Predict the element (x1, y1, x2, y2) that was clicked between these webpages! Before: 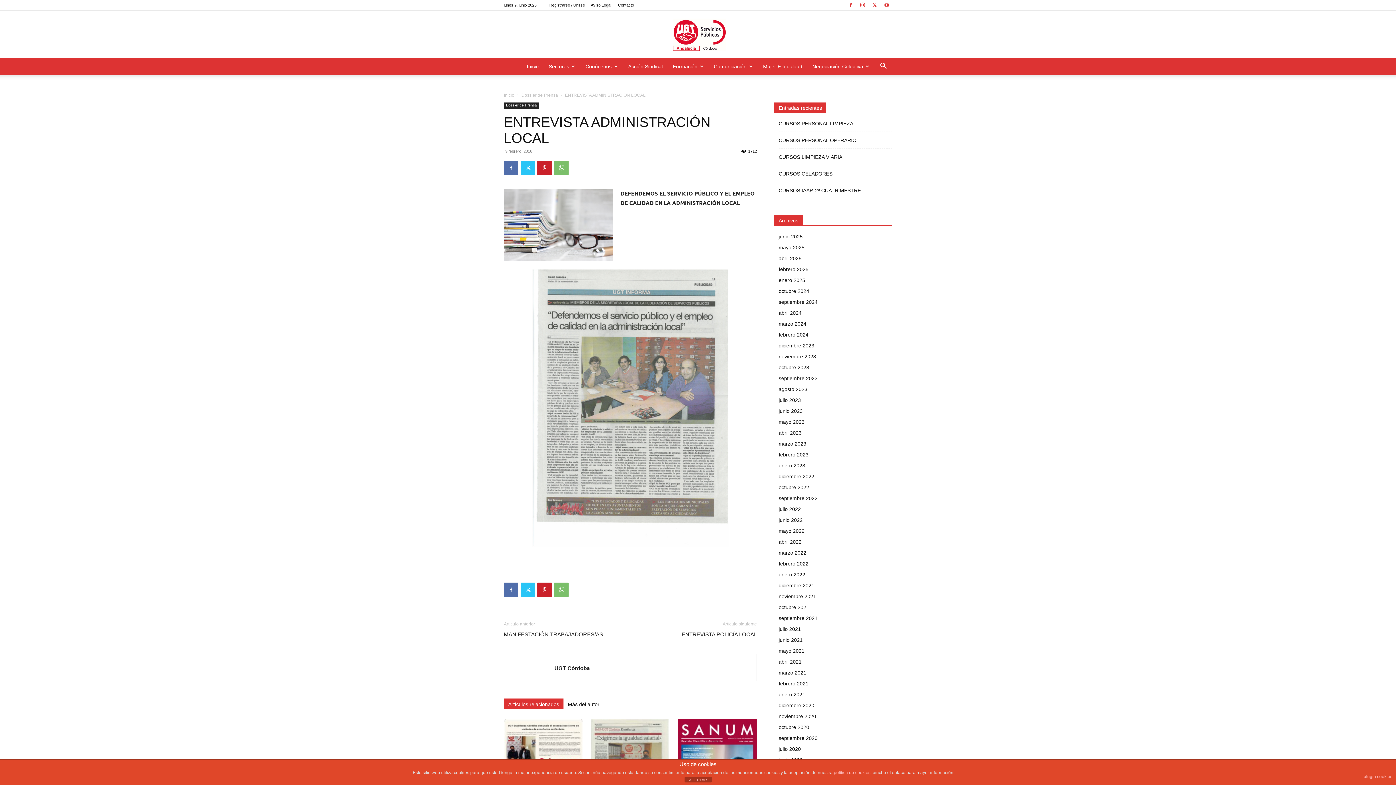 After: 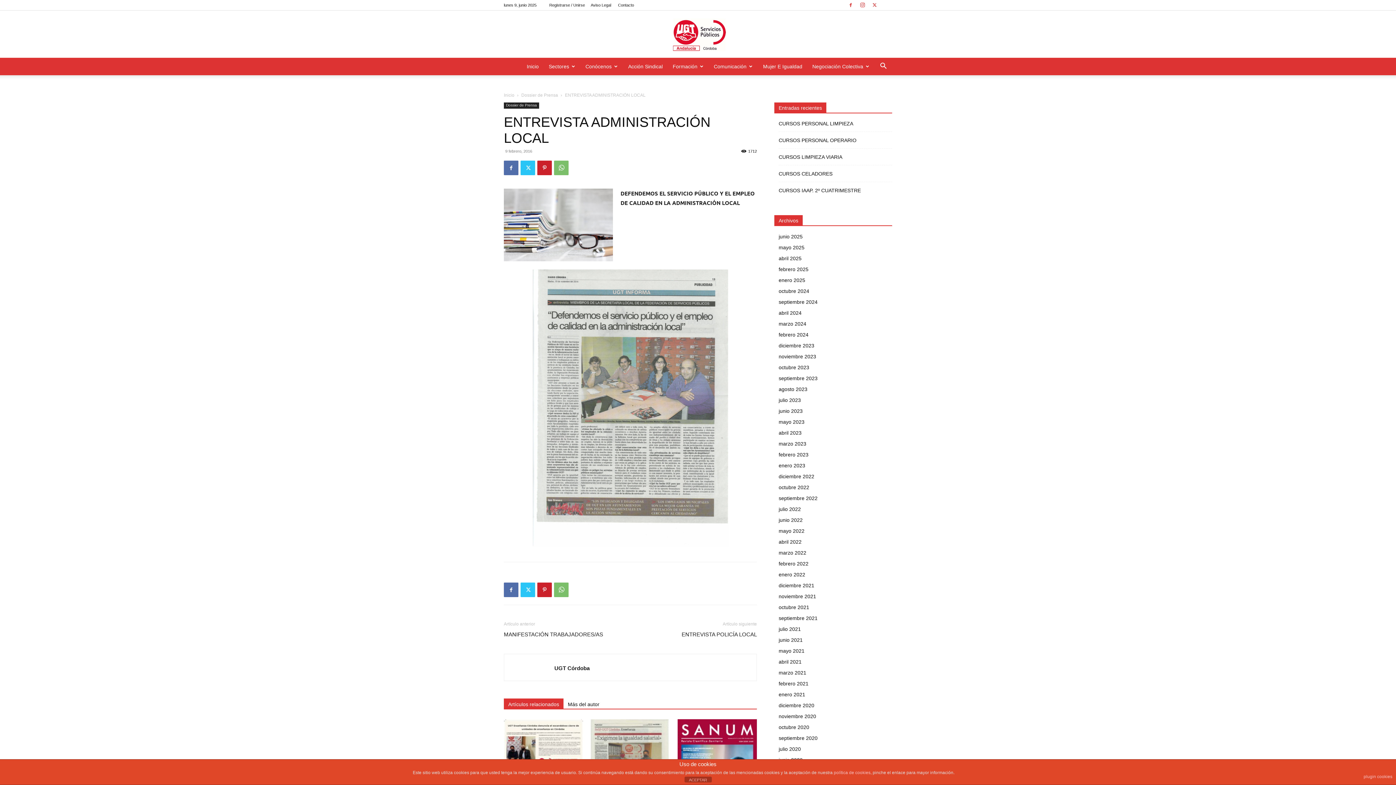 Action: bbox: (881, 0, 892, 10)